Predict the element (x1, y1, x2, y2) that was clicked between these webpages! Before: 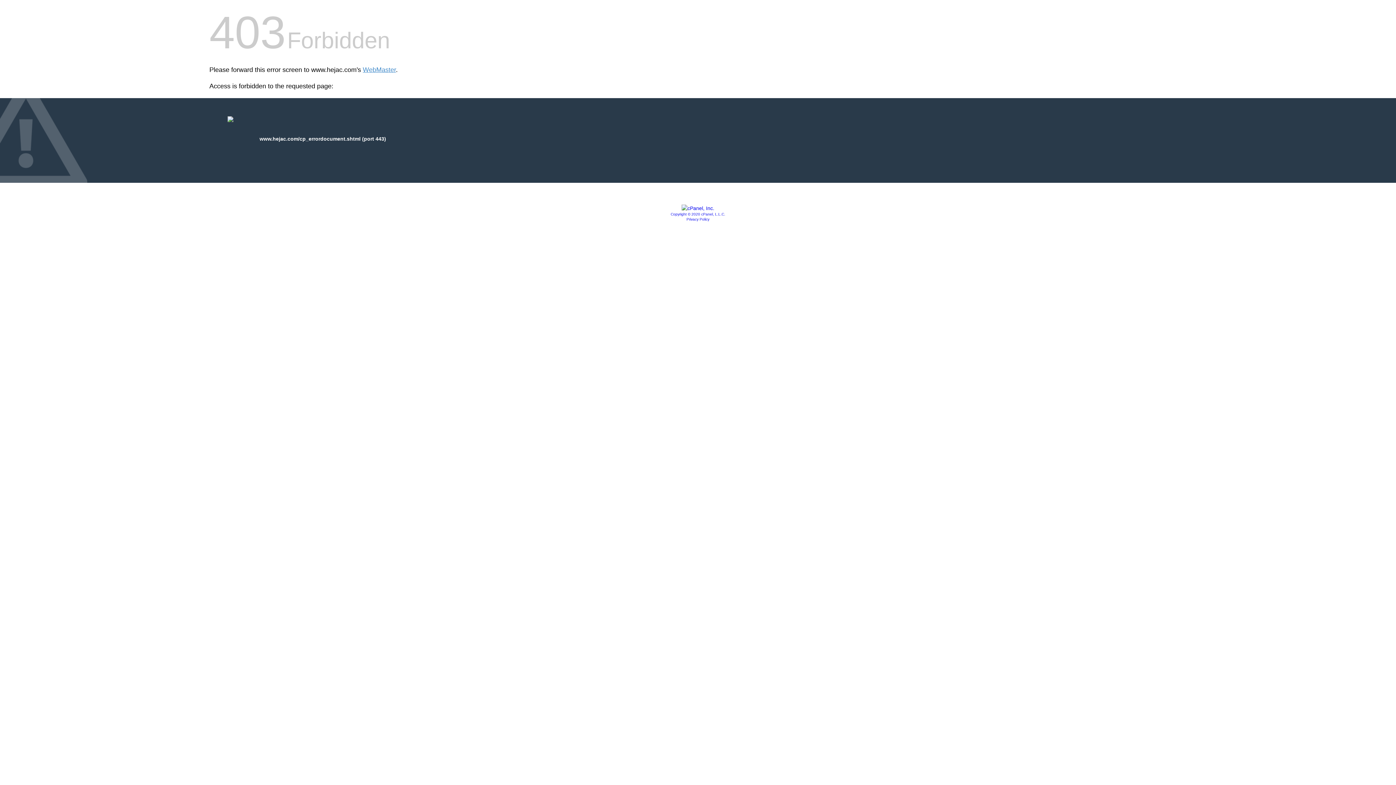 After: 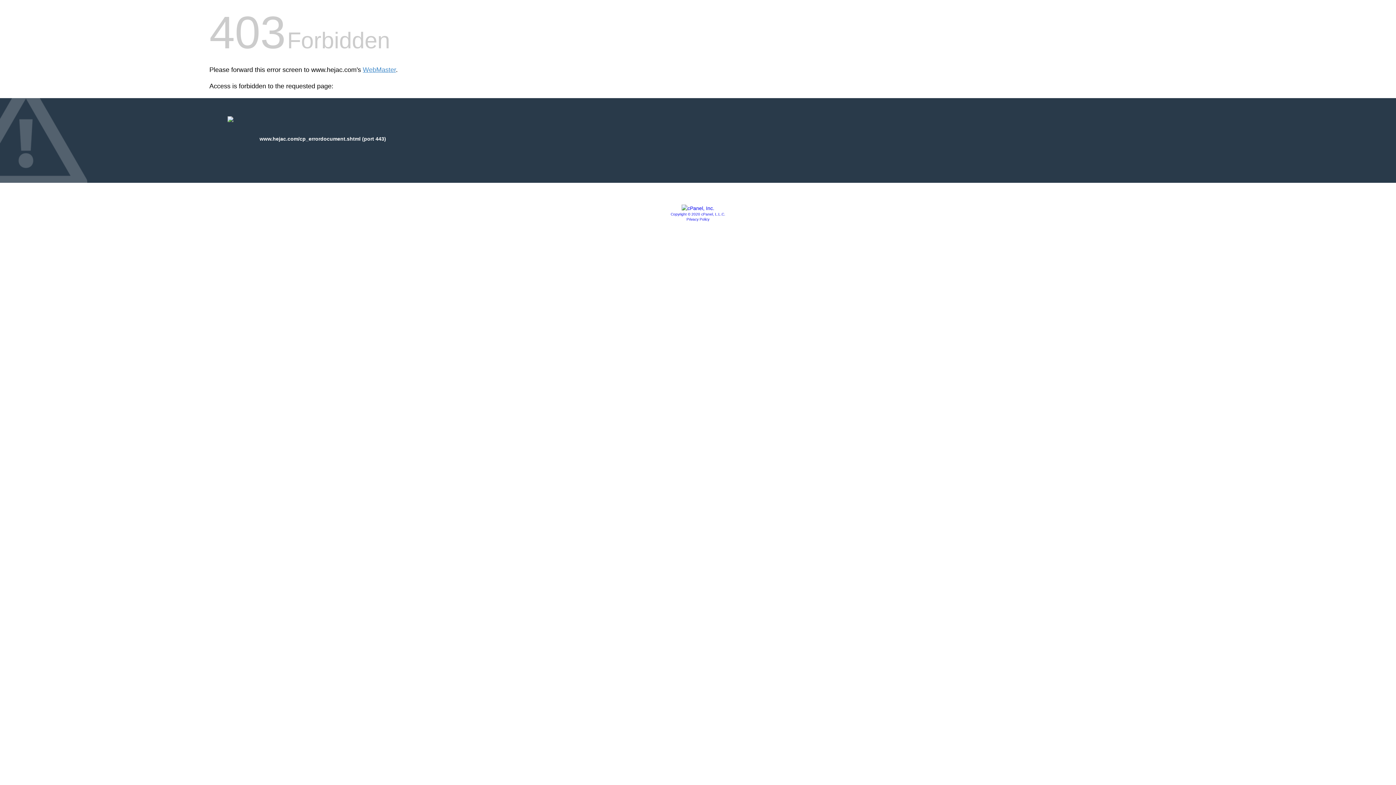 Action: label: Copyright © 2020 cPanel, L.L.C. bbox: (670, 212, 725, 216)